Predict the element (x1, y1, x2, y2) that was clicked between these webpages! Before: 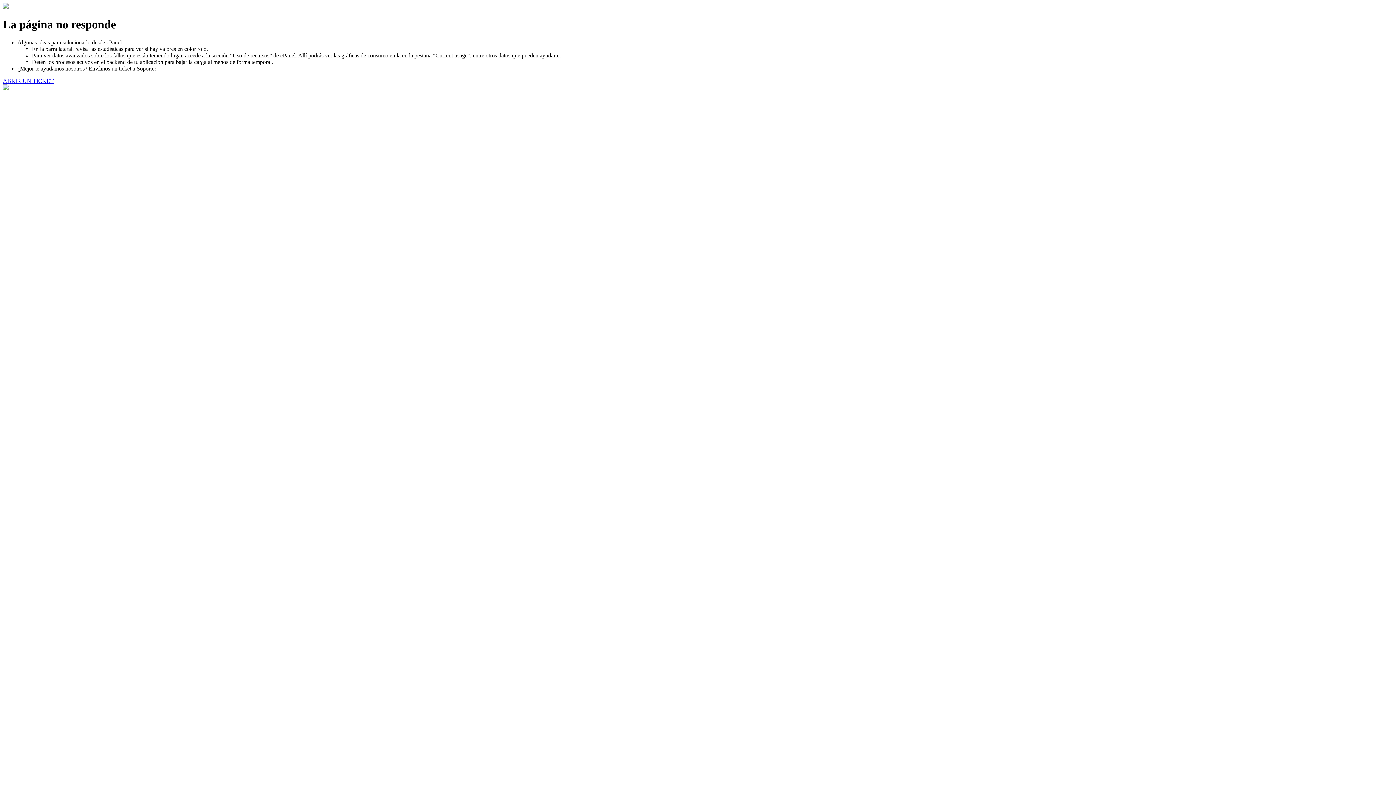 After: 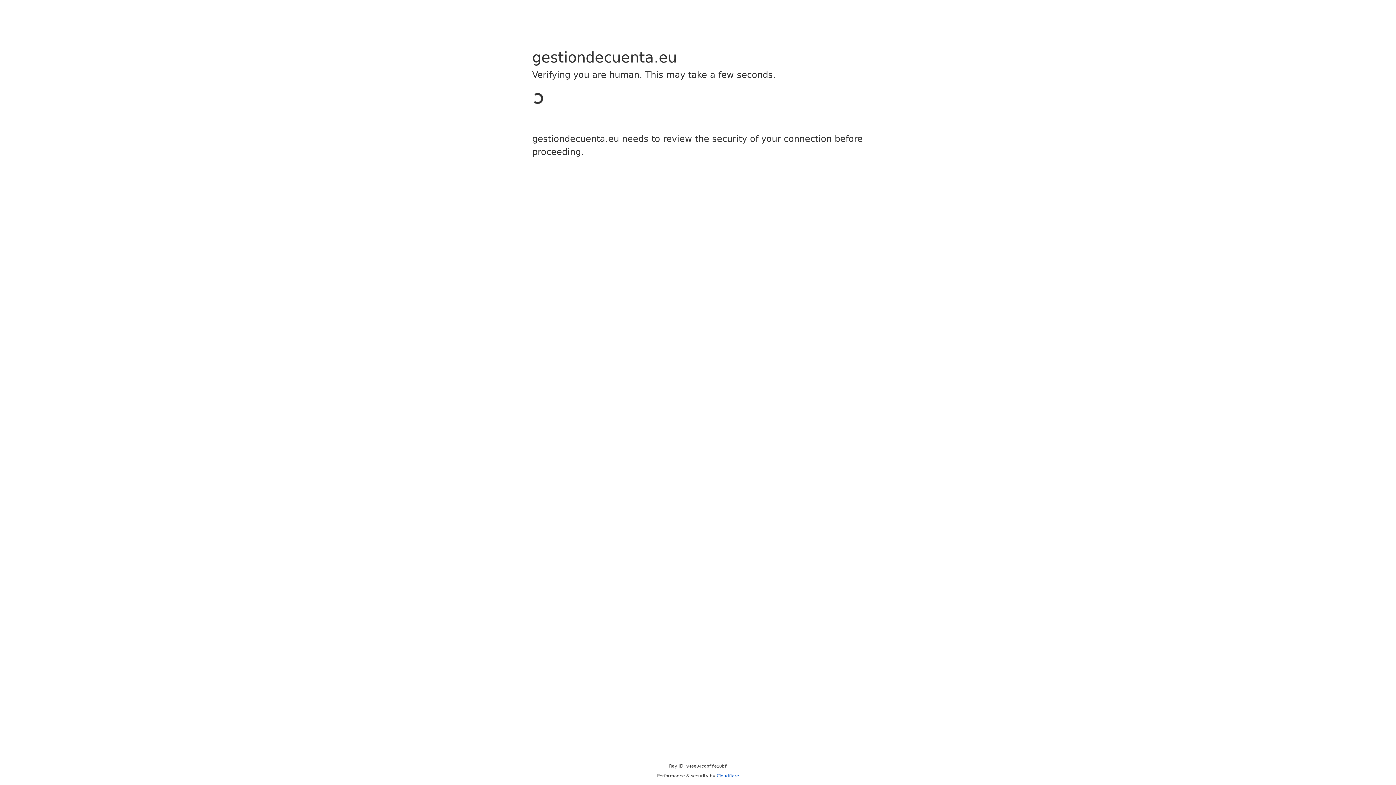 Action: label: ABRIR UN TICKET bbox: (2, 77, 53, 83)